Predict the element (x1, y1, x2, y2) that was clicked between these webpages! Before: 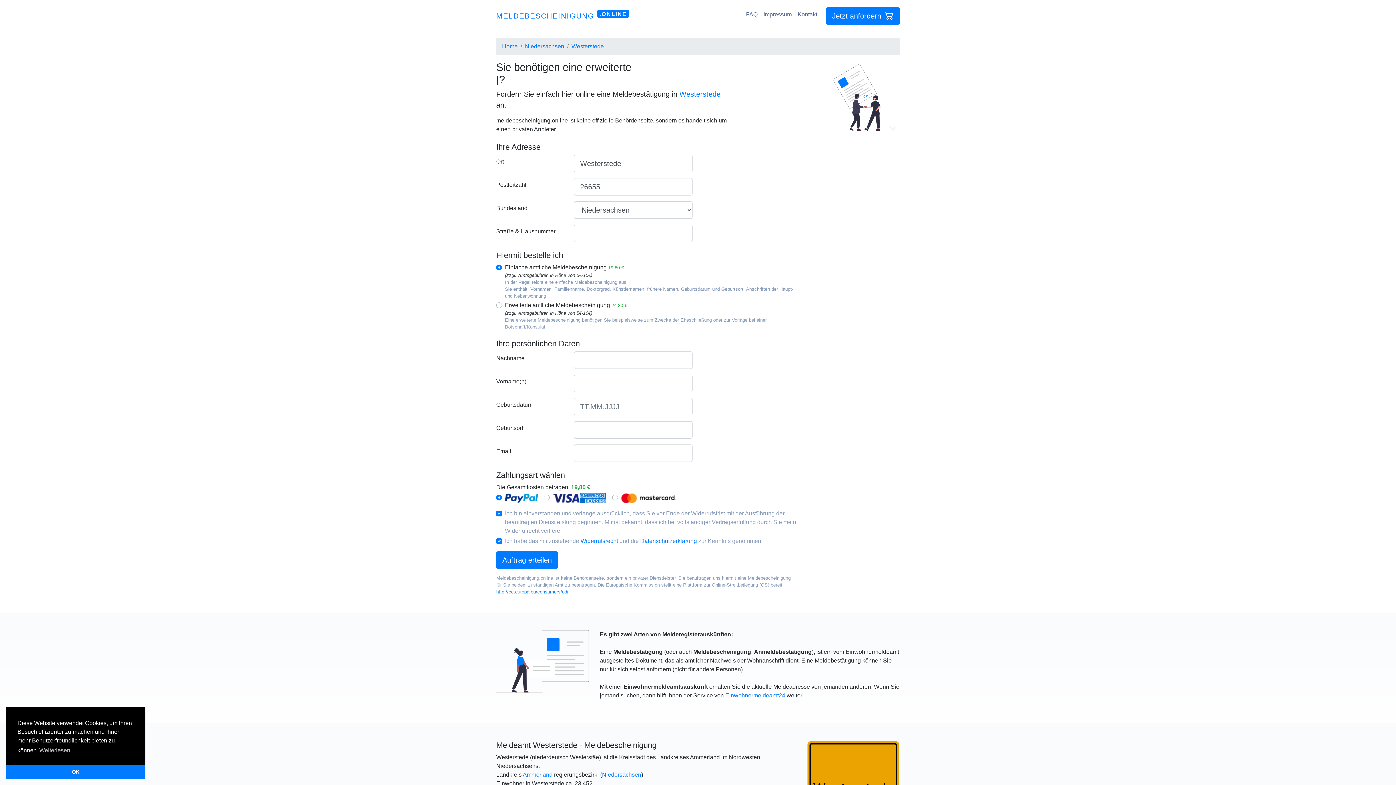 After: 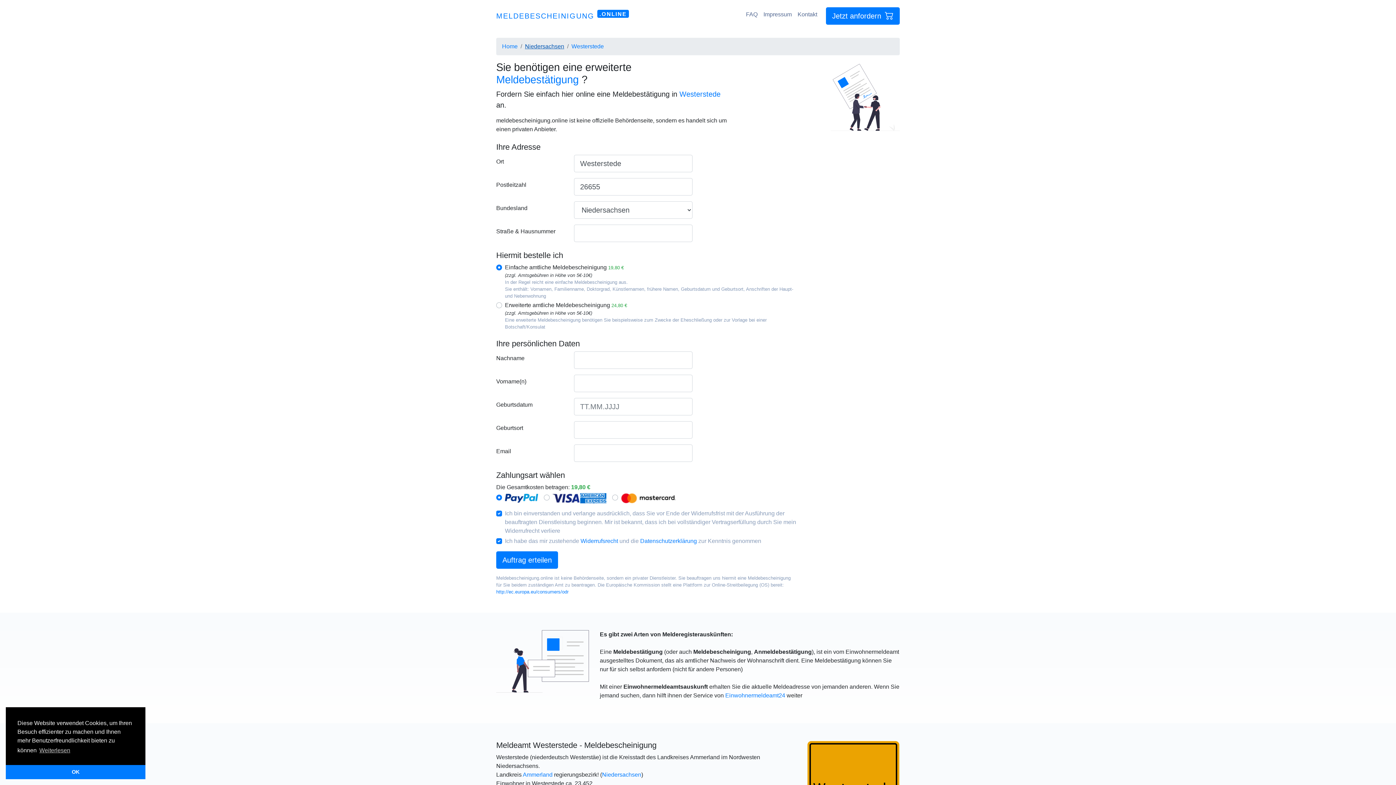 Action: bbox: (525, 43, 564, 49) label: Niedersachsen